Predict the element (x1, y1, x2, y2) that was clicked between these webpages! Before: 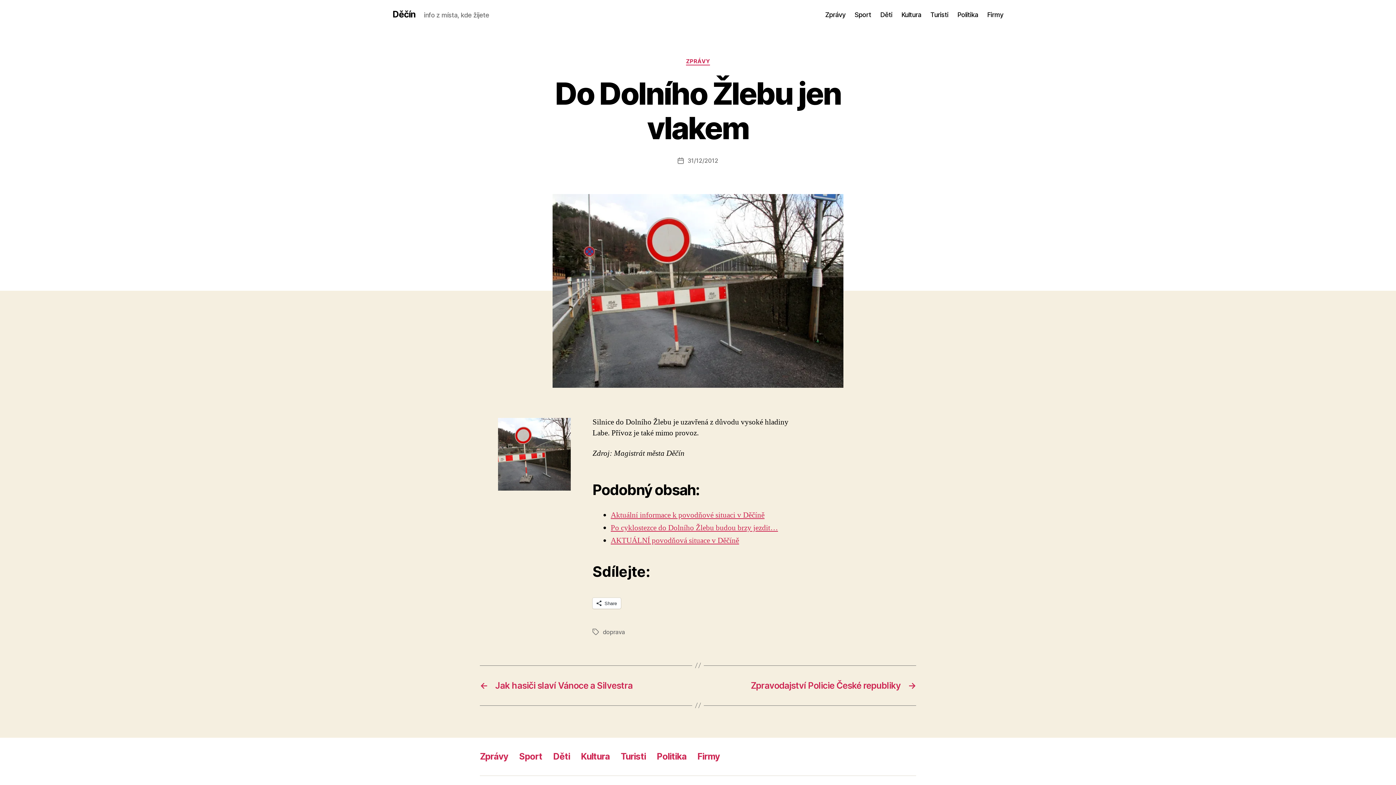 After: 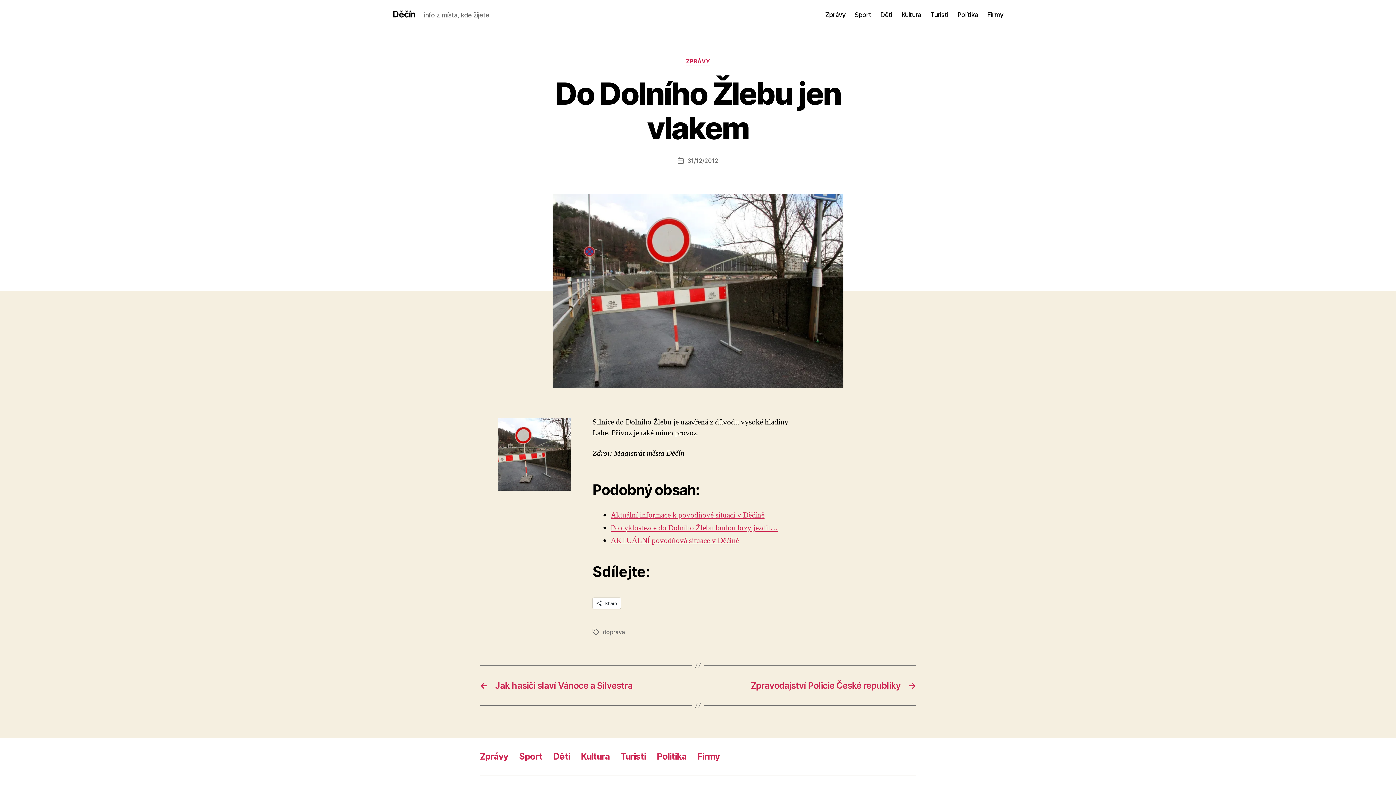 Action: bbox: (687, 156, 718, 164) label: 31/12/2012